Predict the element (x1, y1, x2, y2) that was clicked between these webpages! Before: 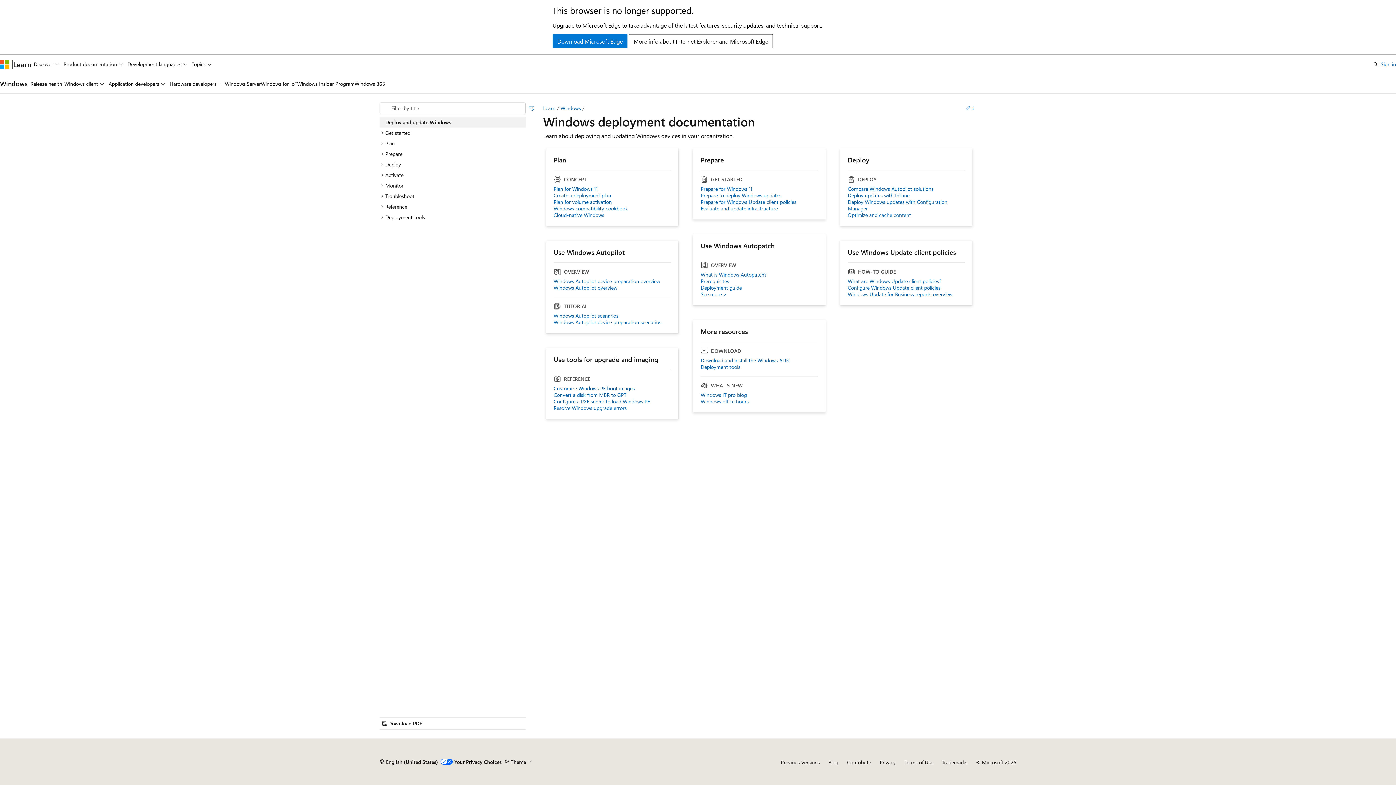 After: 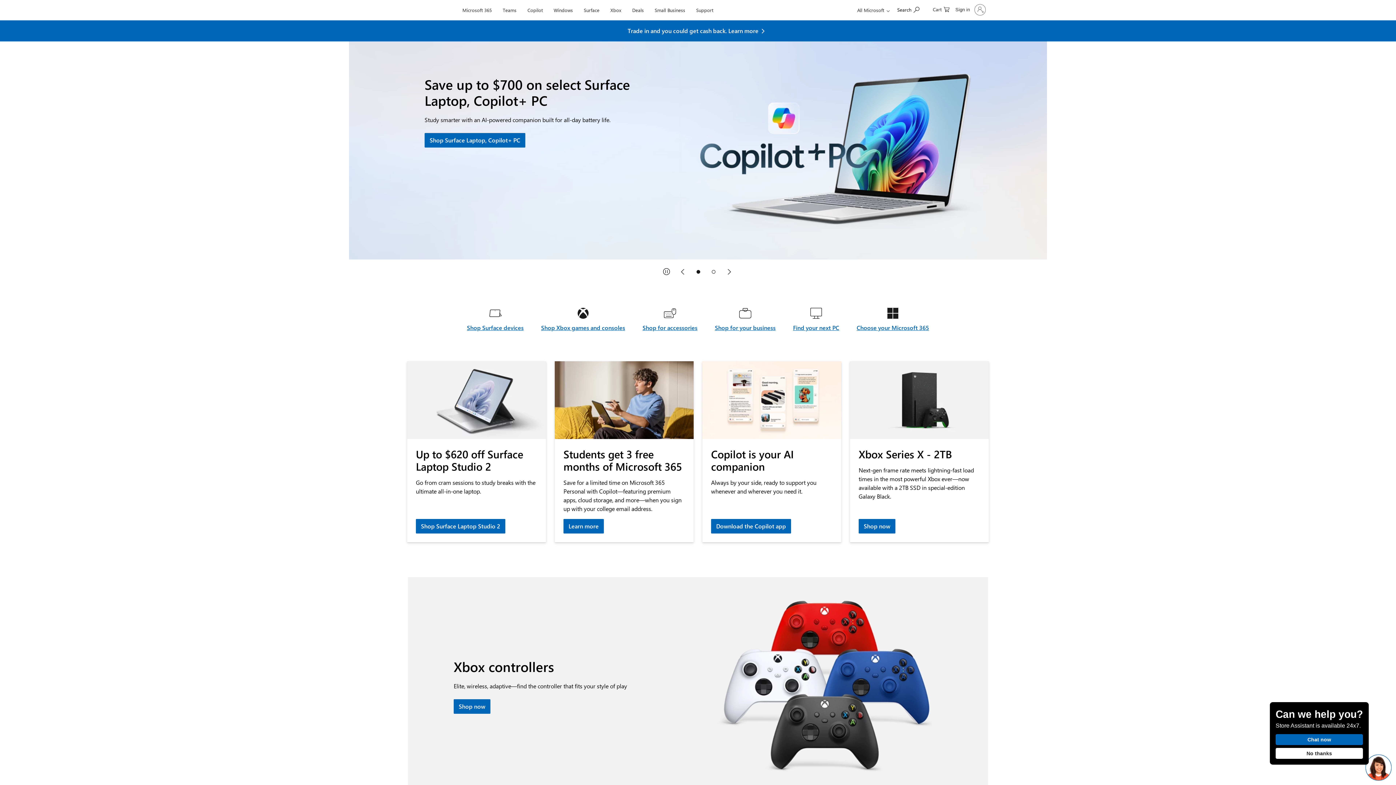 Action: bbox: (0, 59, 9, 68) label: Microsoft